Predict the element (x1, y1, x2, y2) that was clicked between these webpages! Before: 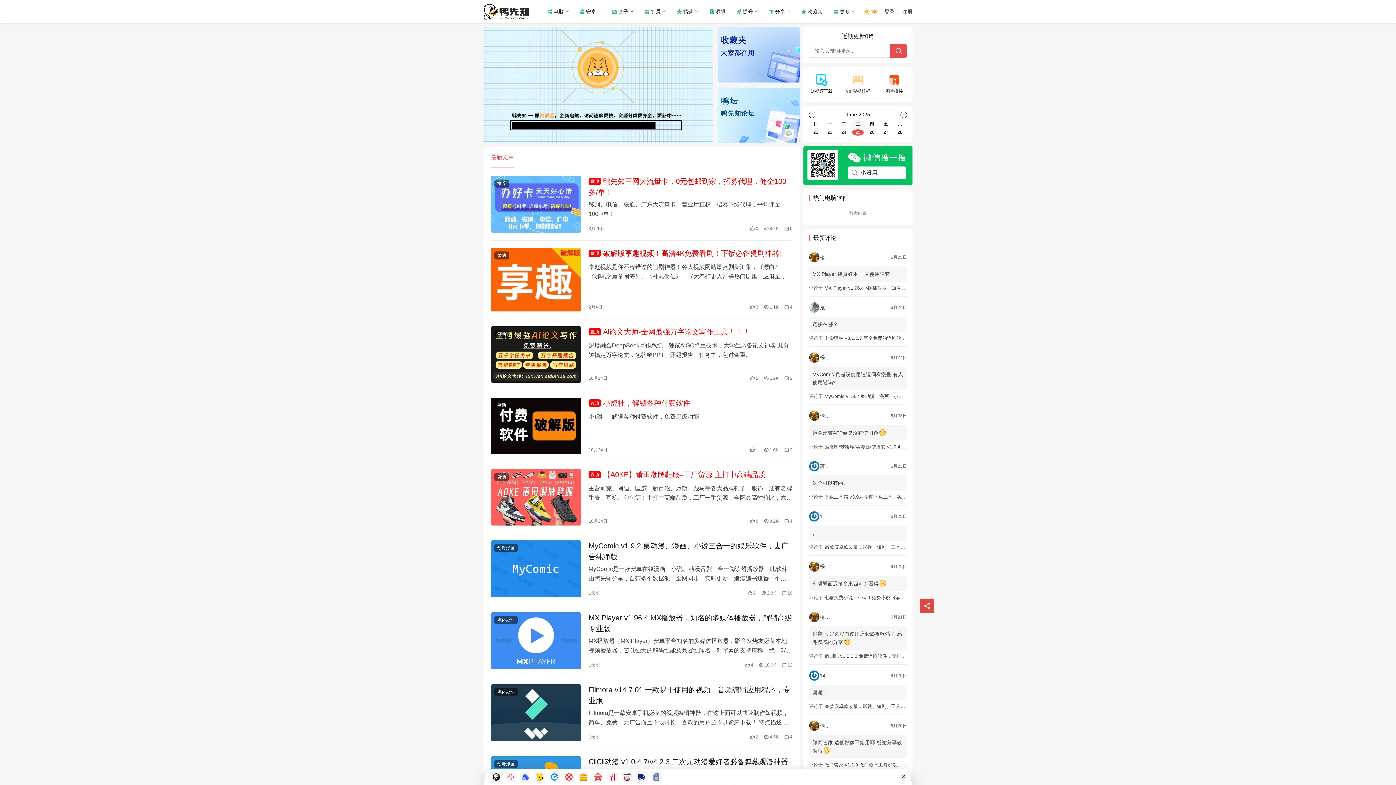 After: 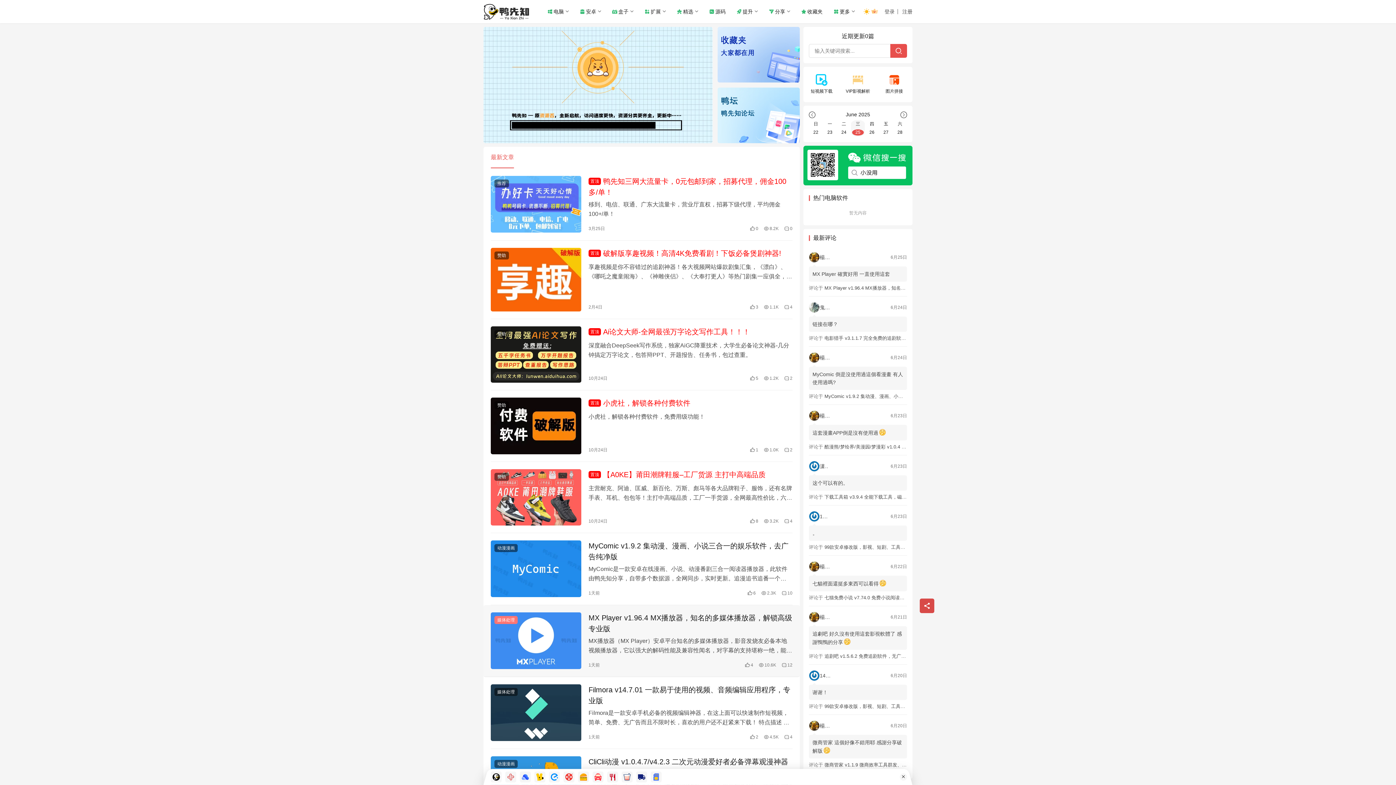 Action: bbox: (494, 616, 517, 624) label: 媒体处理